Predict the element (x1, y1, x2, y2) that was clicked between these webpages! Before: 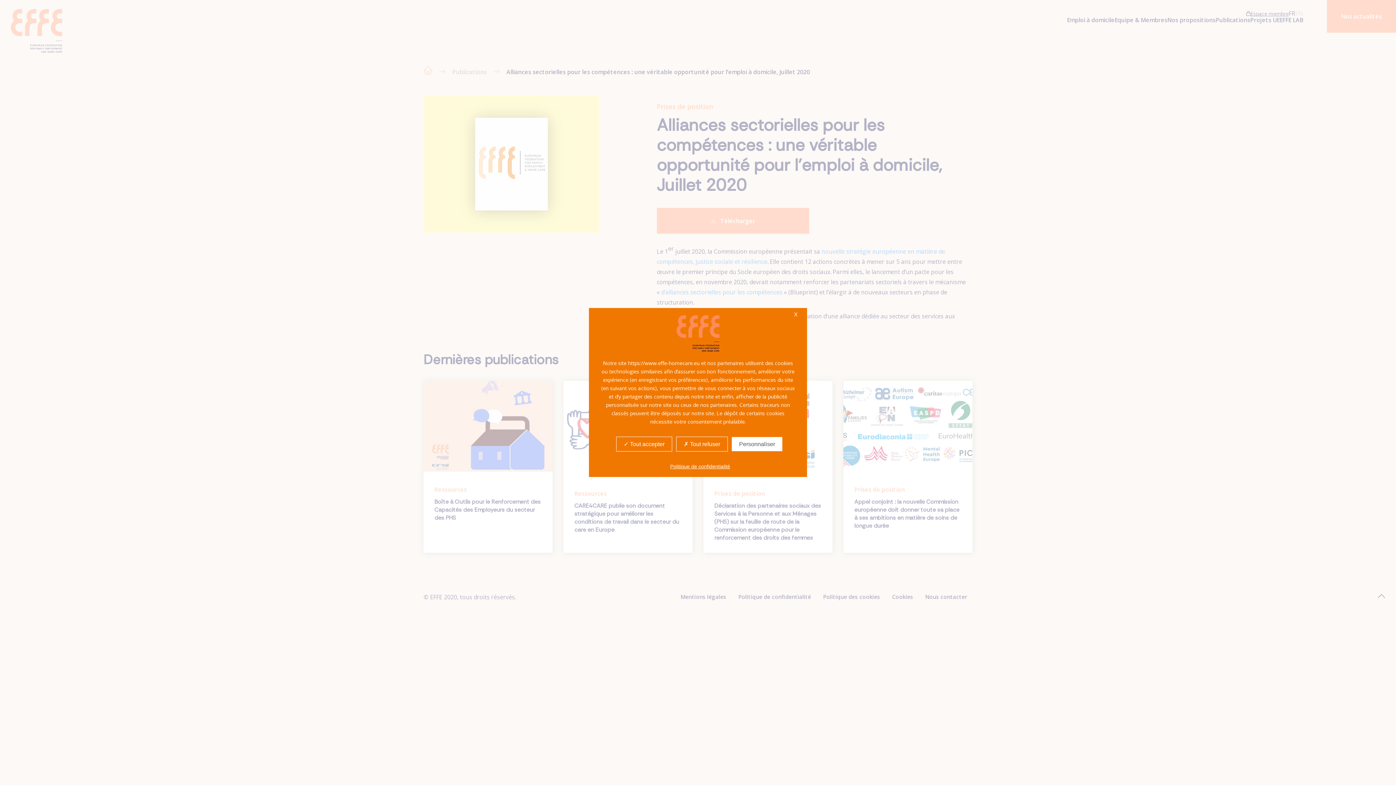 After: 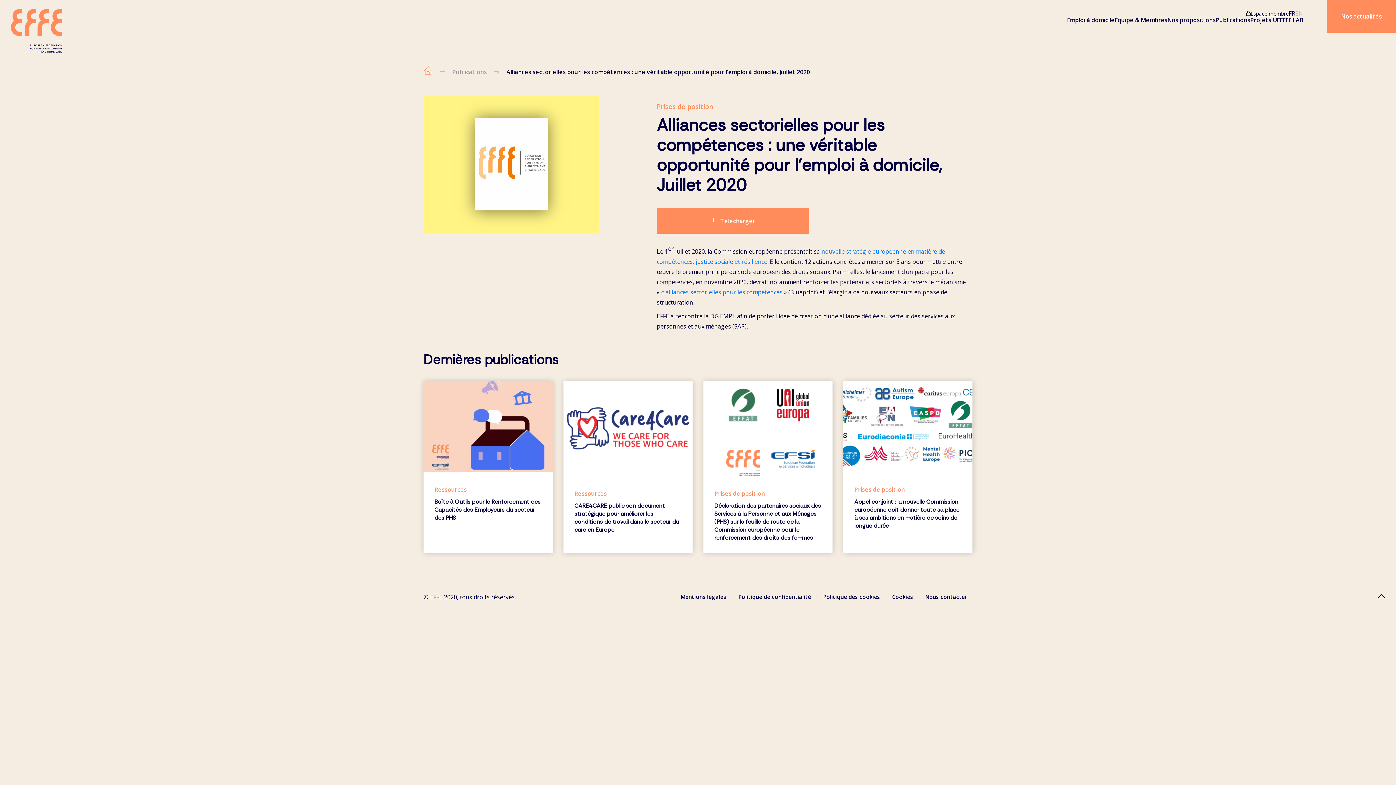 Action: label:  Tout refuser bbox: (676, 436, 728, 451)